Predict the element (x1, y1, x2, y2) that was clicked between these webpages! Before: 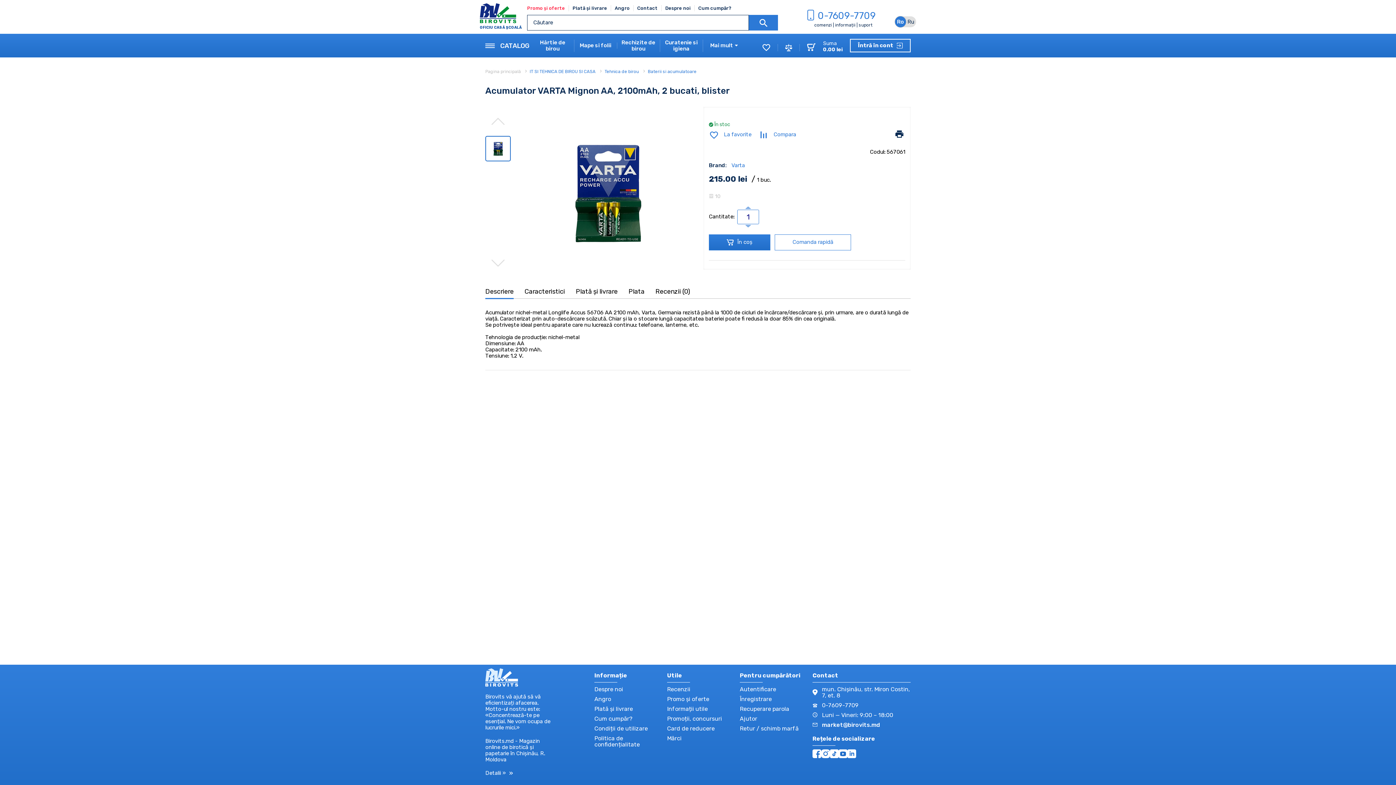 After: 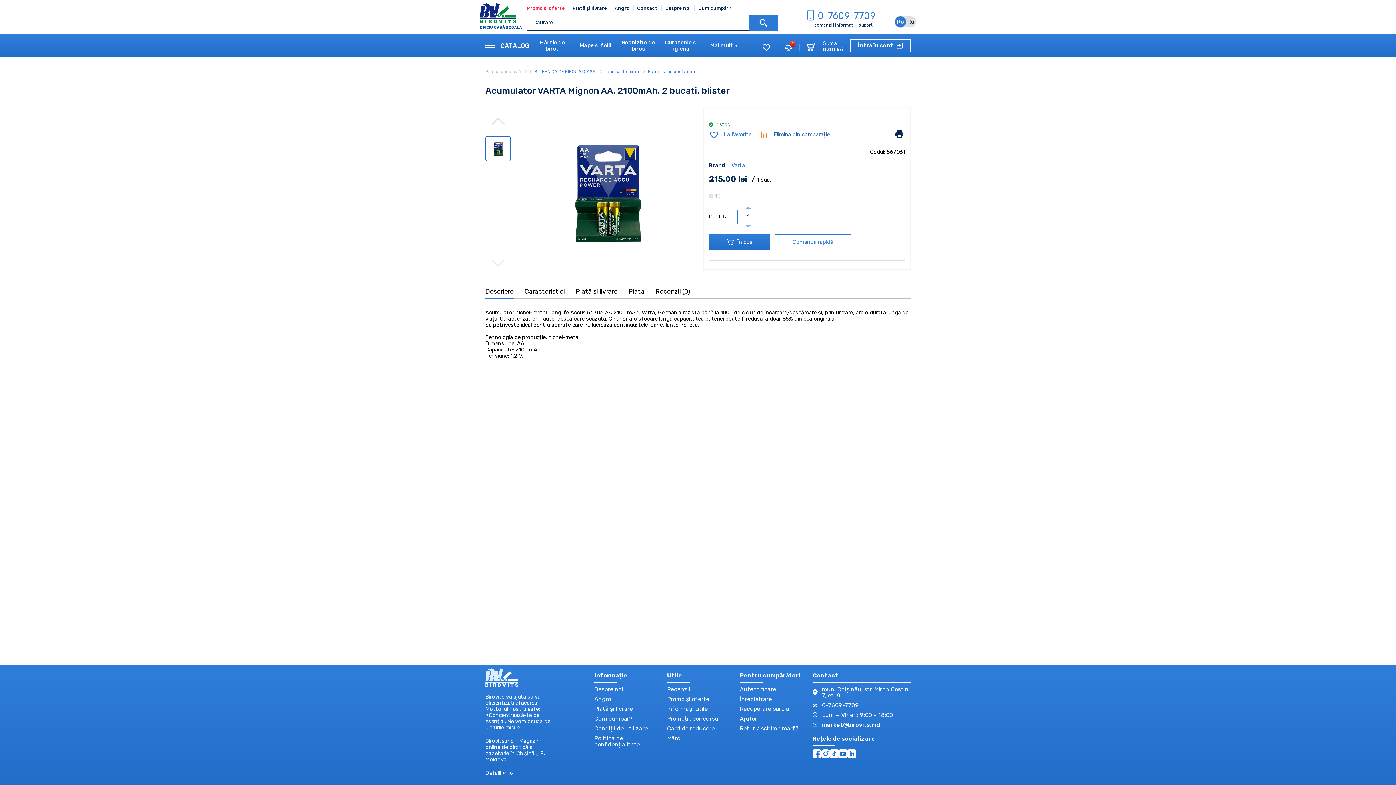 Action: bbox: (758, 129, 769, 139)